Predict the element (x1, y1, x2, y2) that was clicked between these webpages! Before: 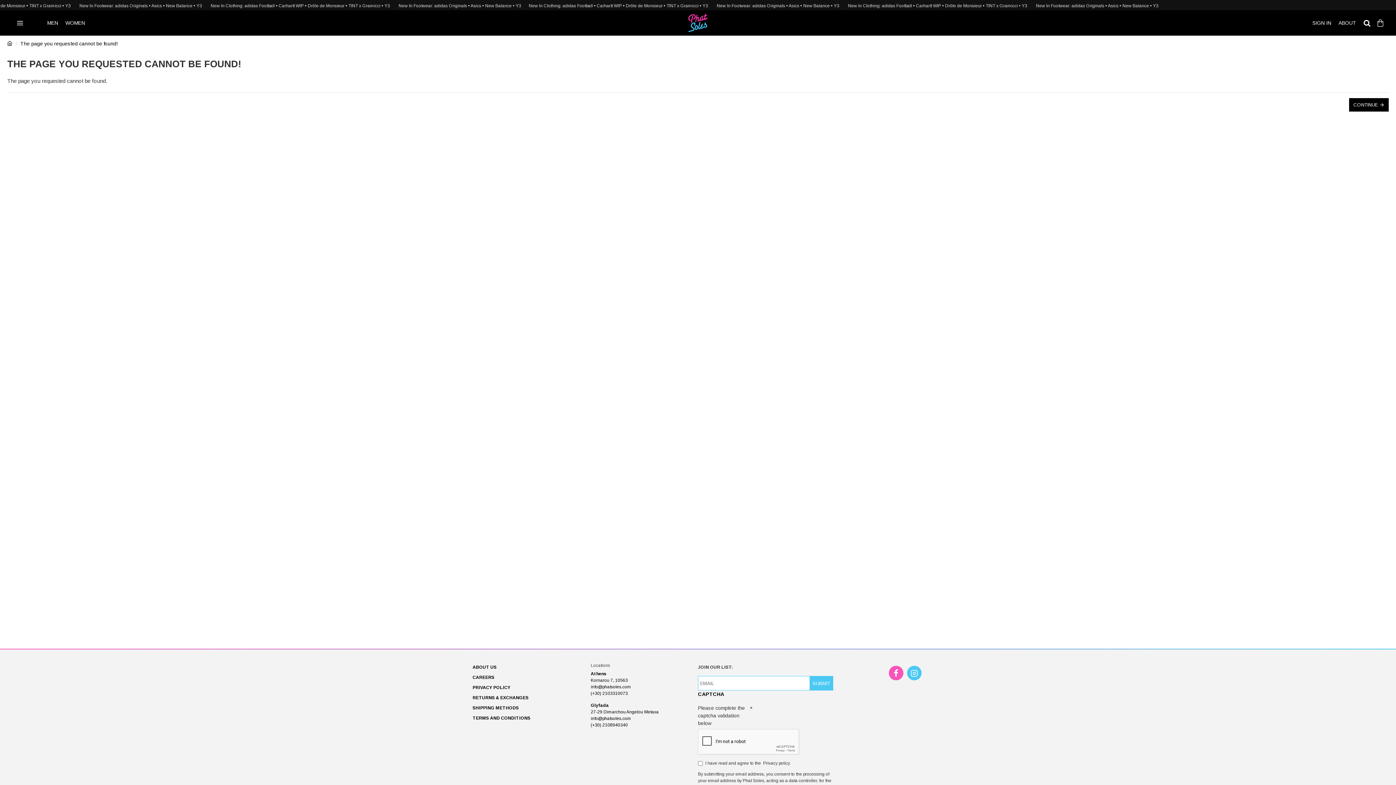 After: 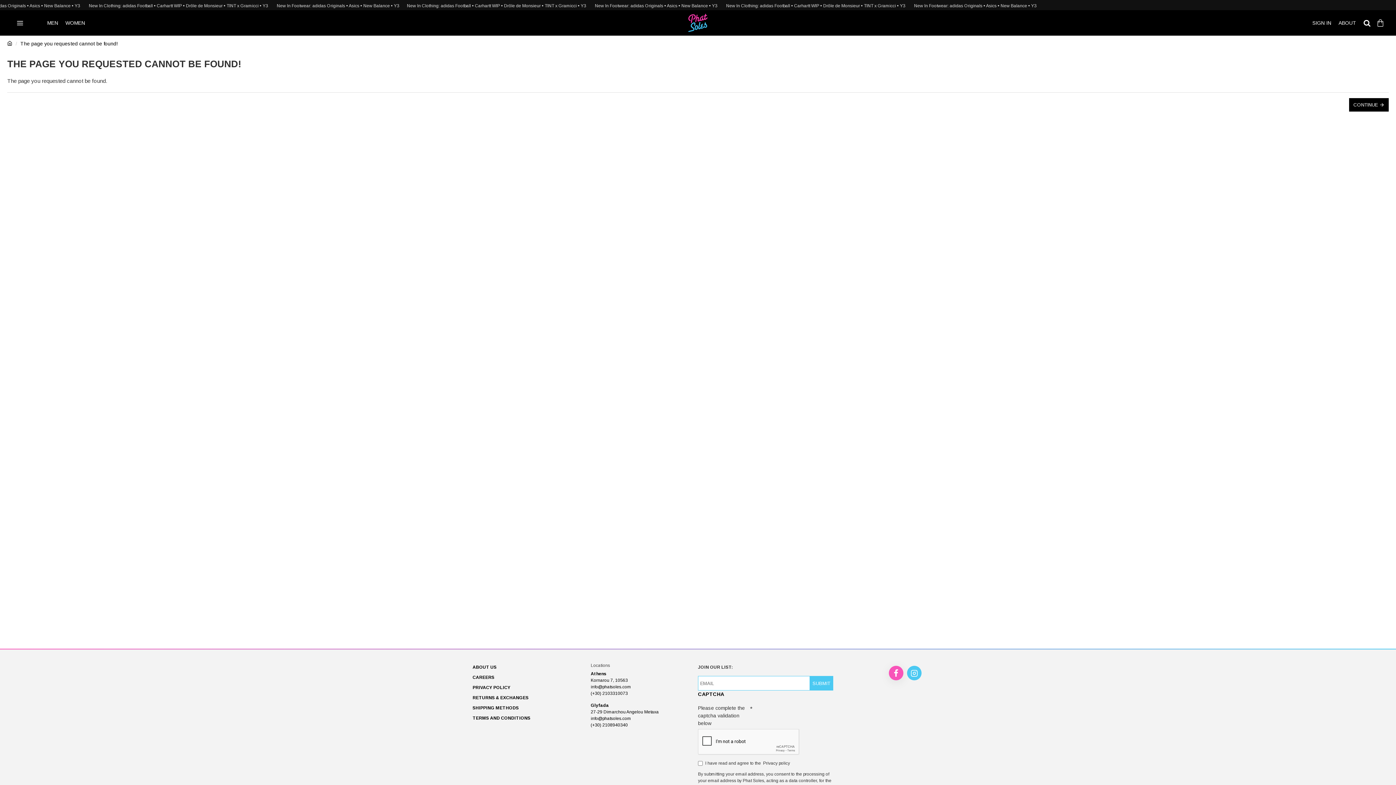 Action: bbox: (889, 666, 903, 680)